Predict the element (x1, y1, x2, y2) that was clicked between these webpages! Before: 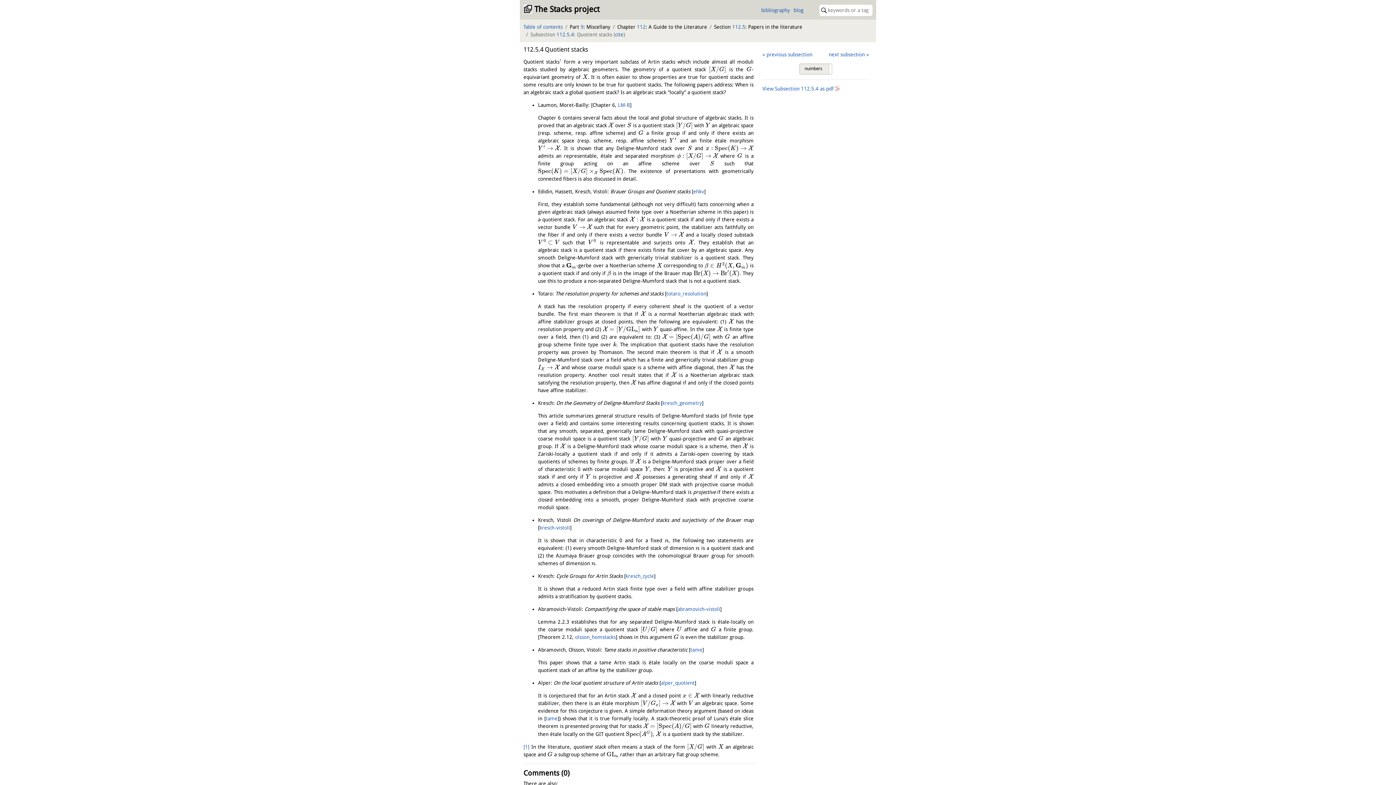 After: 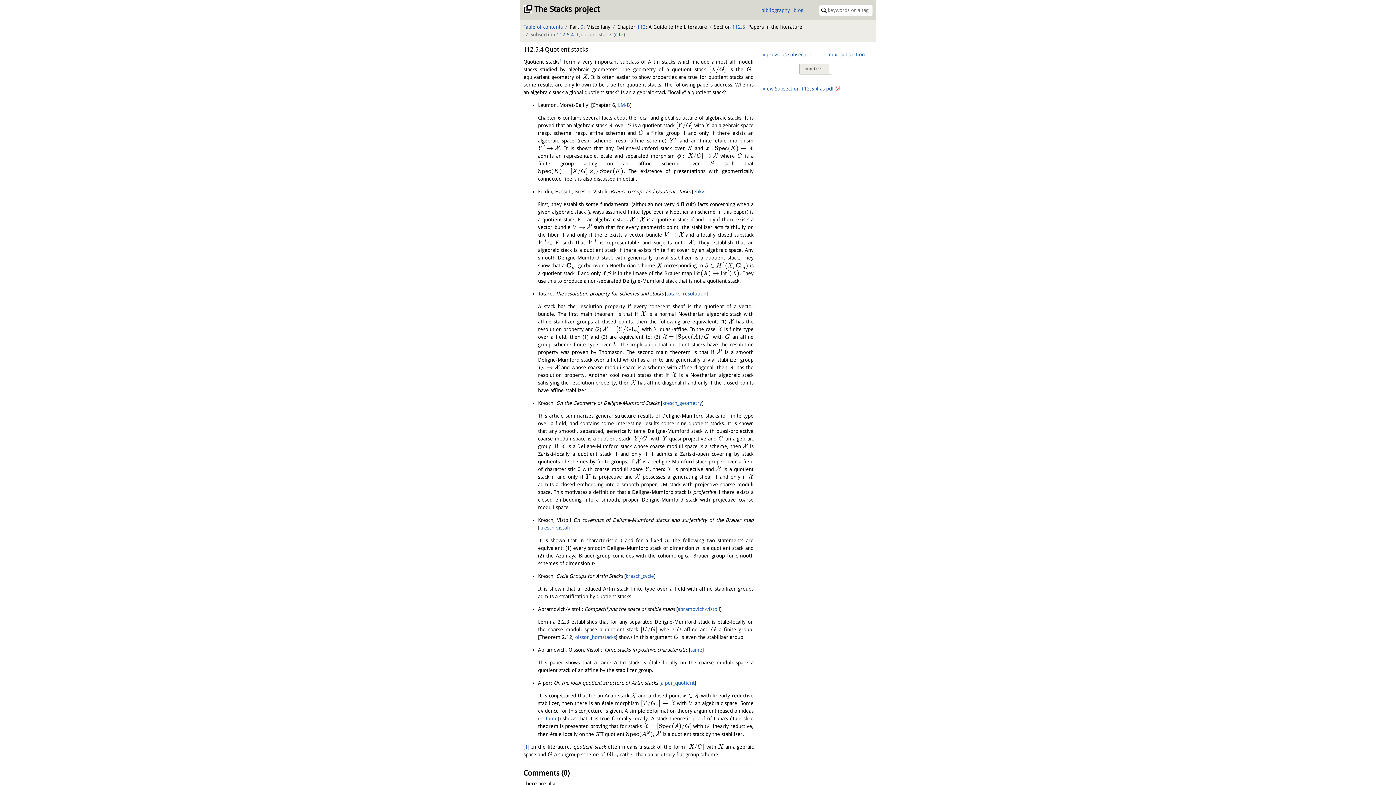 Action: bbox: (556, 31, 574, 37) label: 112.5.4